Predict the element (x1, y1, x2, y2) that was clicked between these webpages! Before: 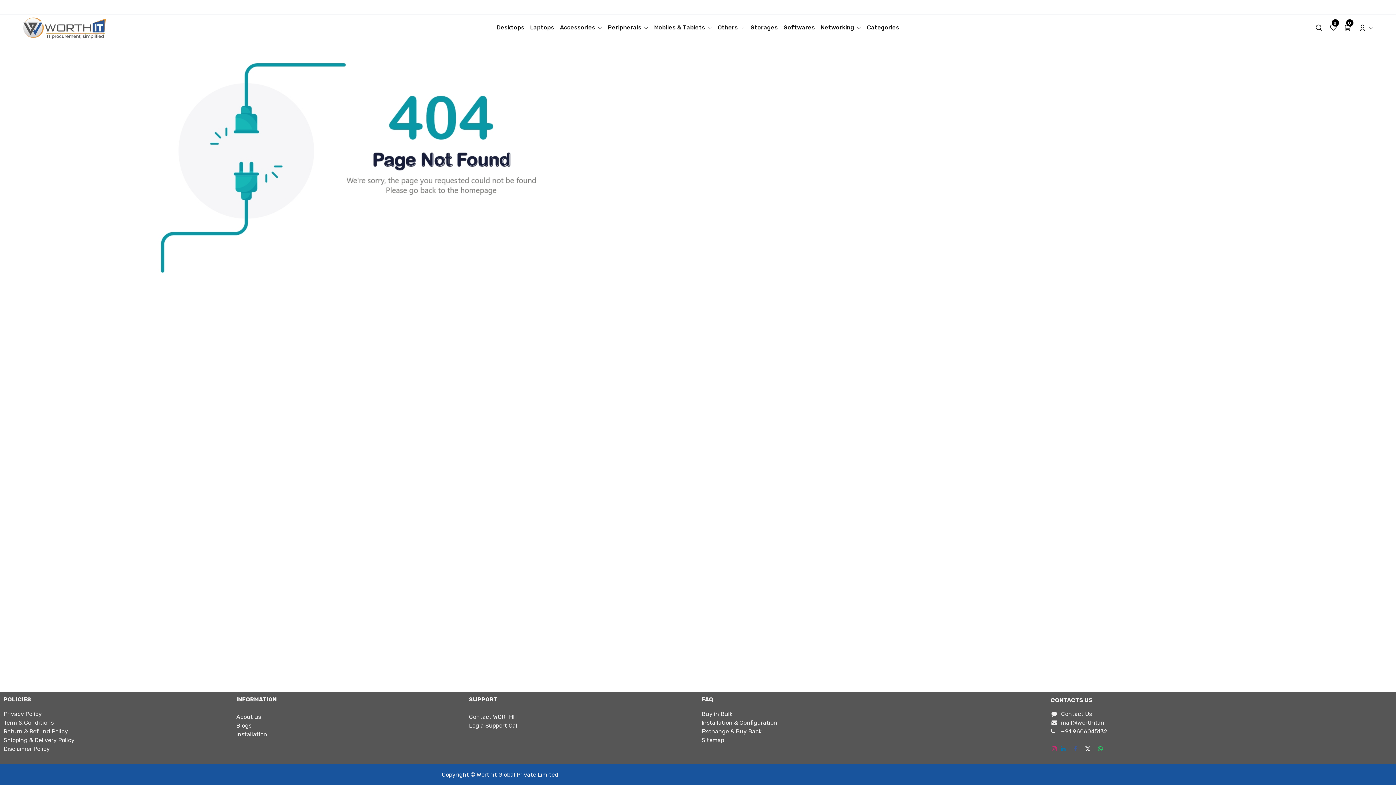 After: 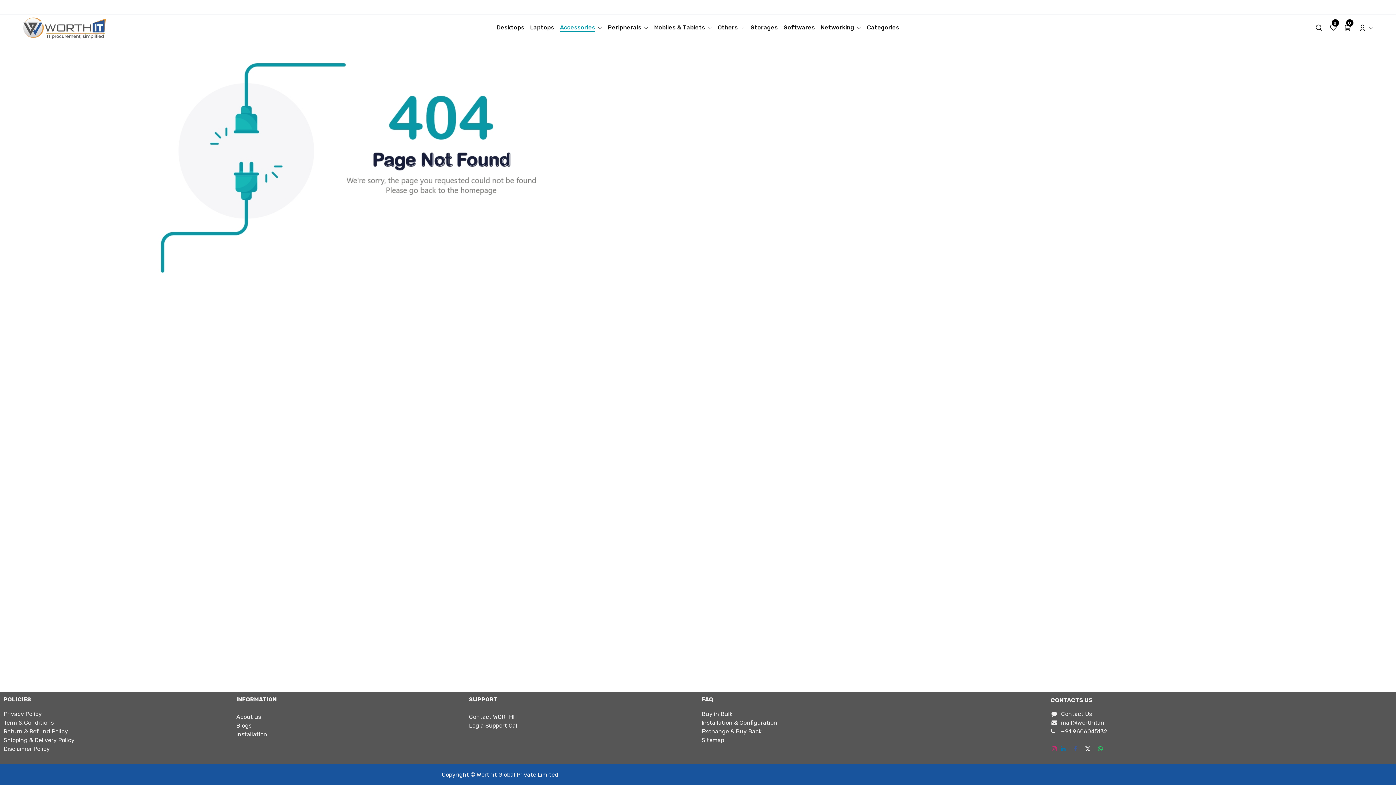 Action: label: Accessories  bbox: (557, 20, 605, 35)